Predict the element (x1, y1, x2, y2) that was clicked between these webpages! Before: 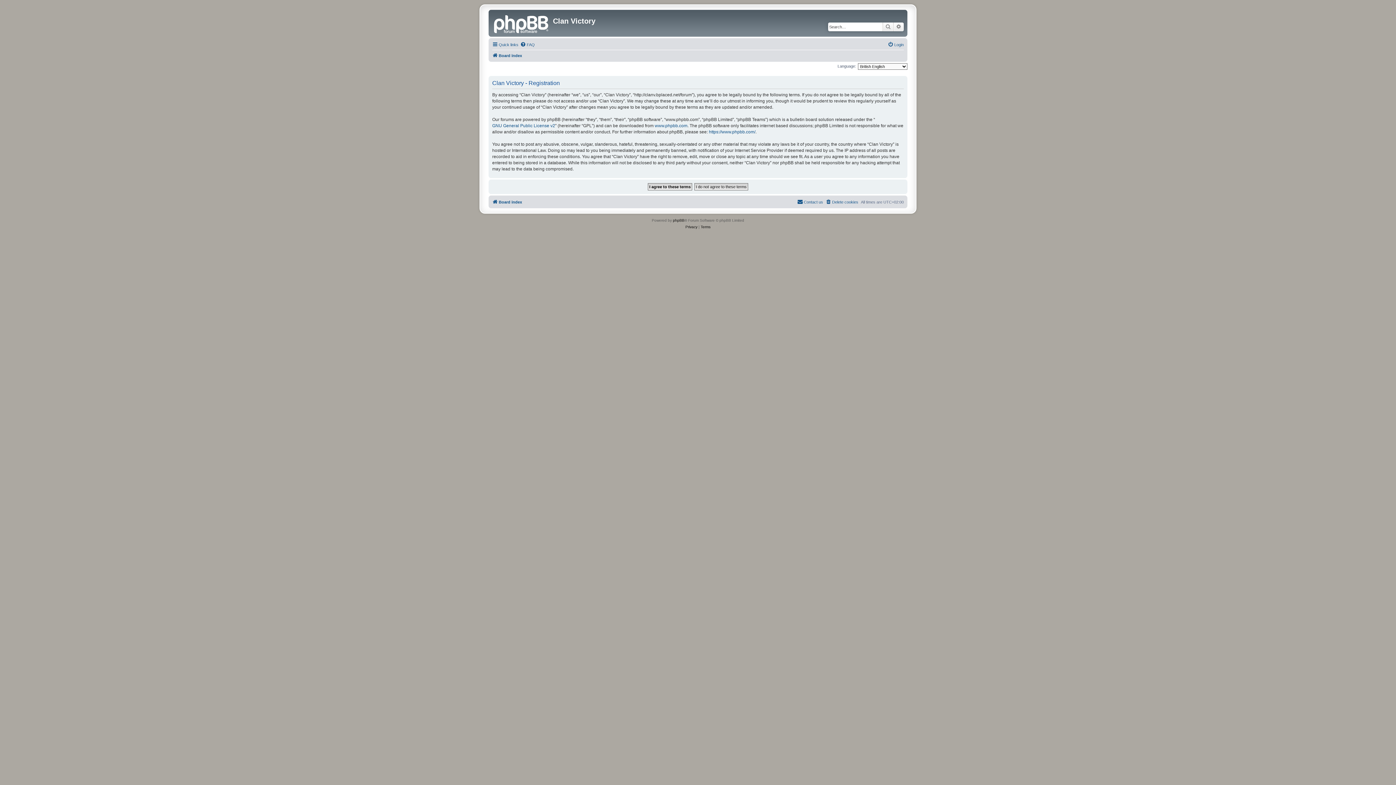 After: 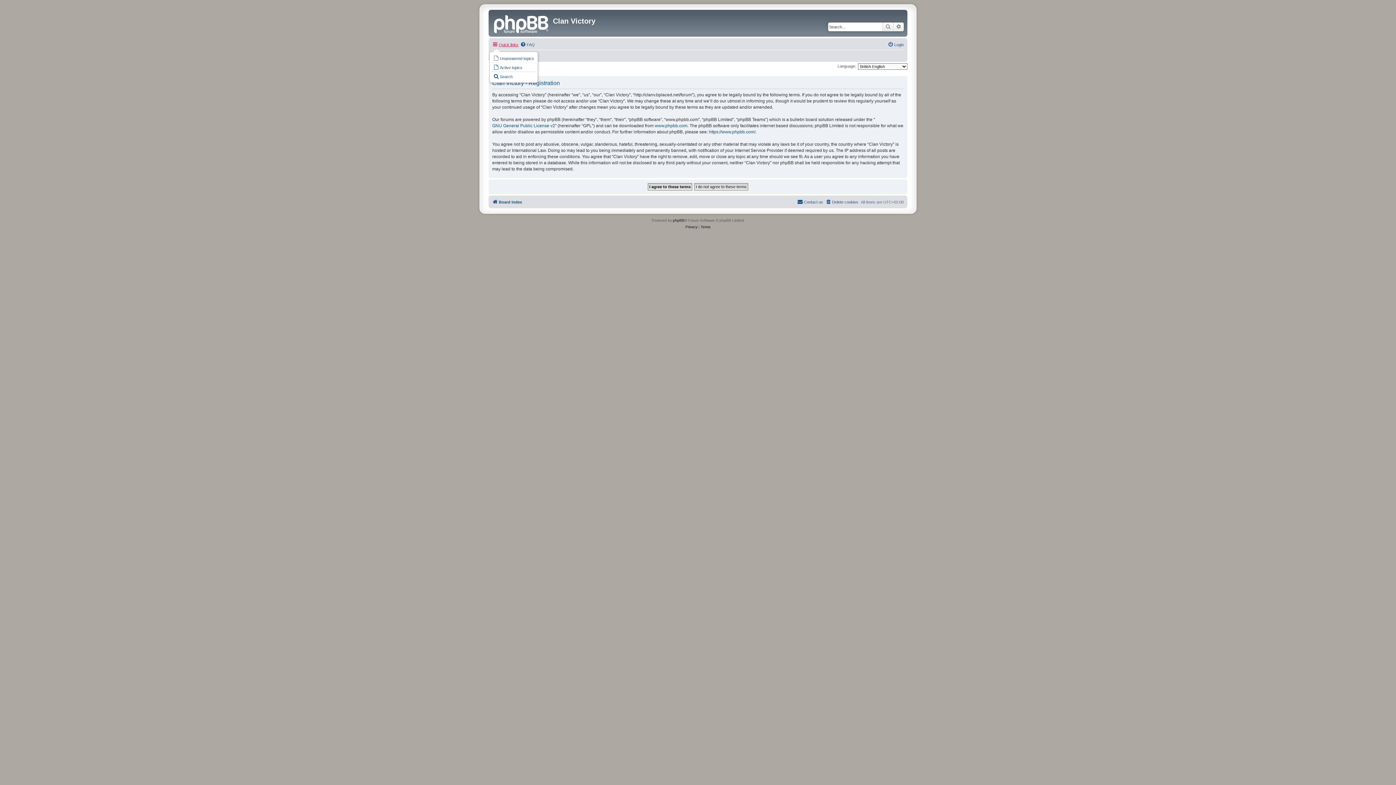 Action: bbox: (492, 40, 518, 49) label: Quick links